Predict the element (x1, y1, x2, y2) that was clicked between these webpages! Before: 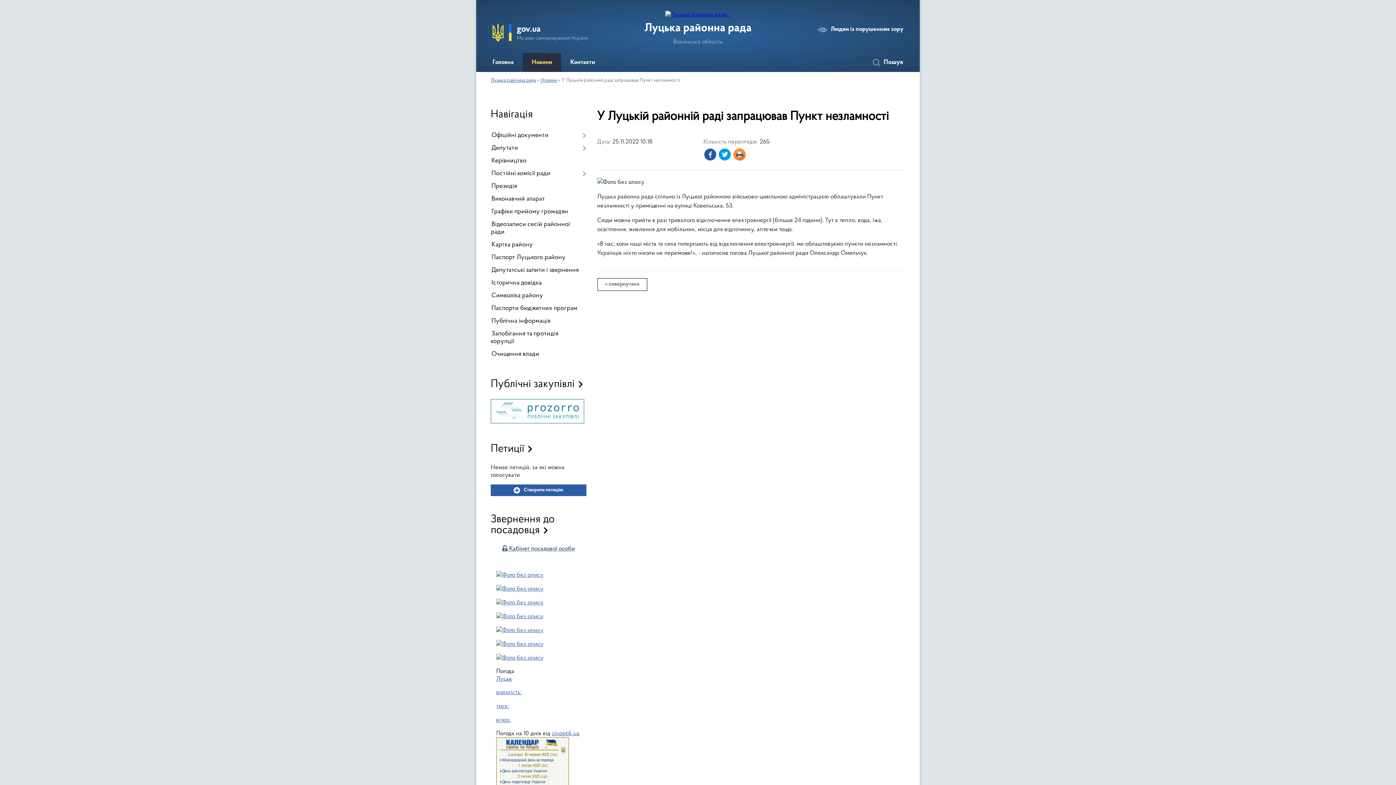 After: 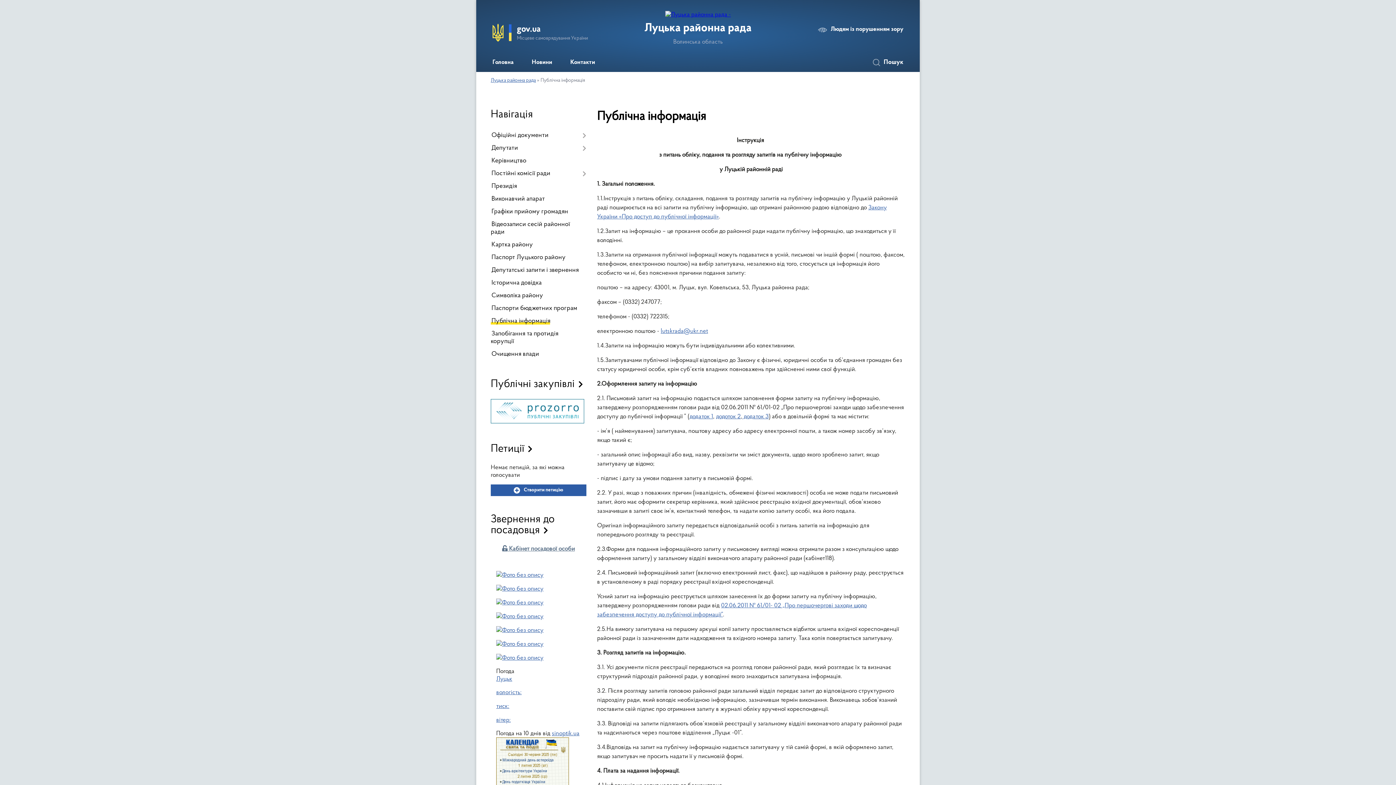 Action: bbox: (490, 315, 586, 328) label: Публічна інформація